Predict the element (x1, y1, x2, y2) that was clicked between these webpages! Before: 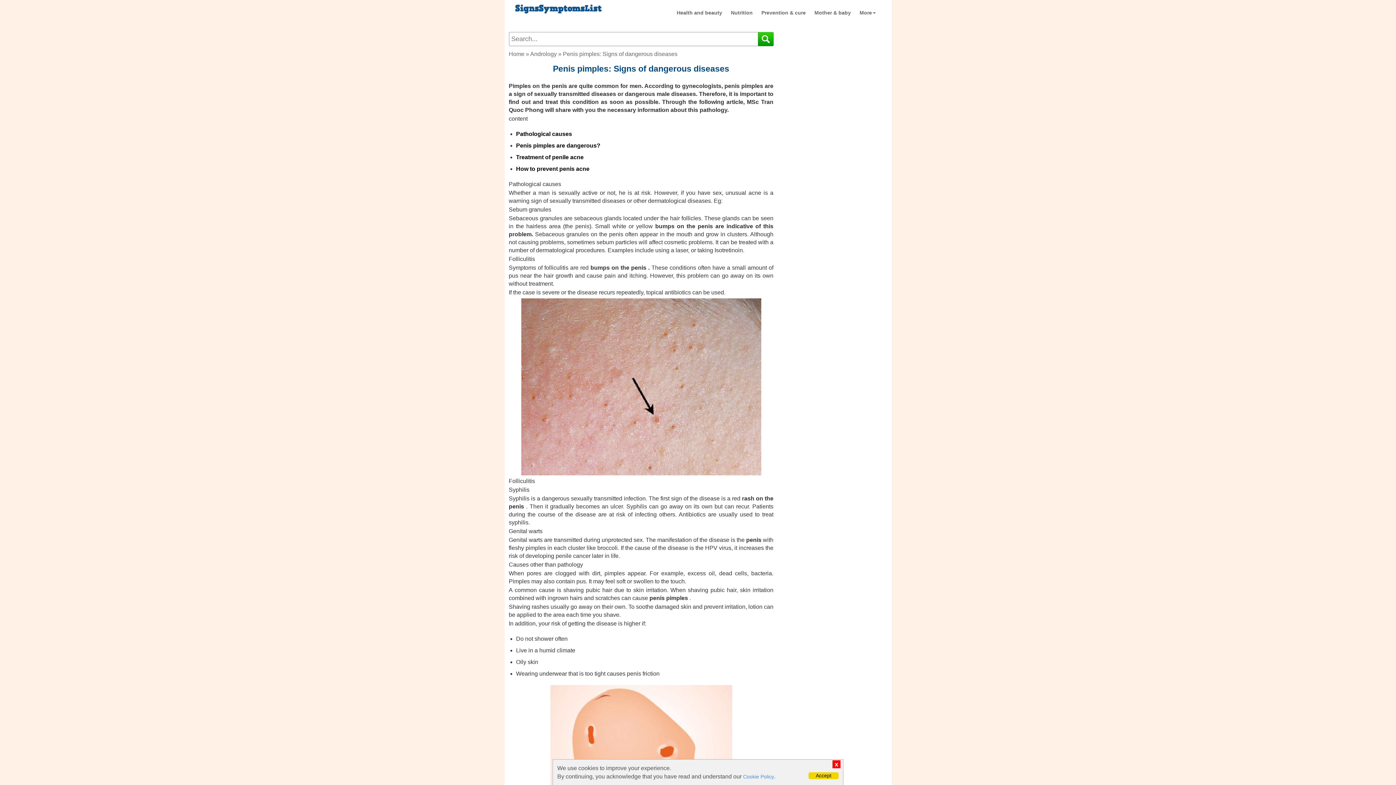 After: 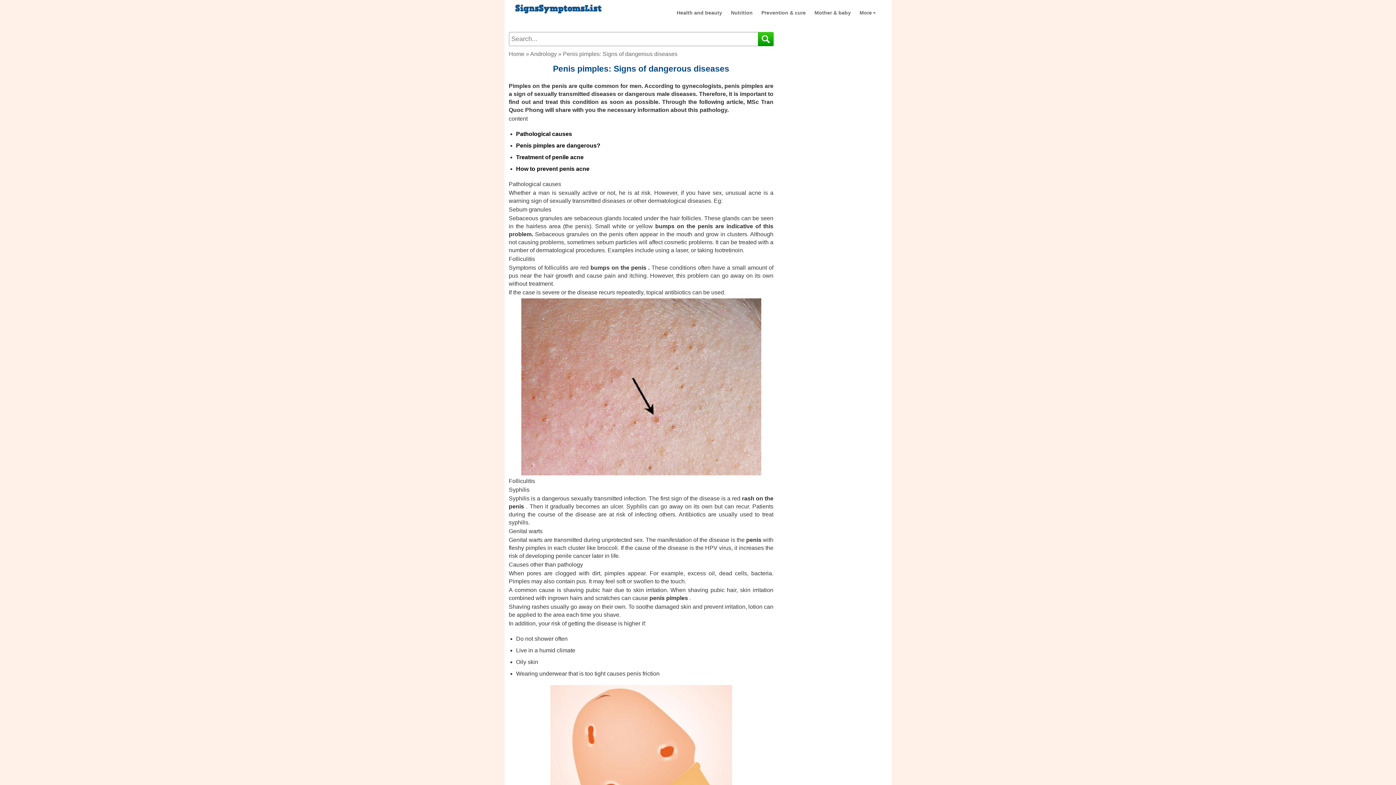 Action: bbox: (808, 772, 838, 779) label: Accept